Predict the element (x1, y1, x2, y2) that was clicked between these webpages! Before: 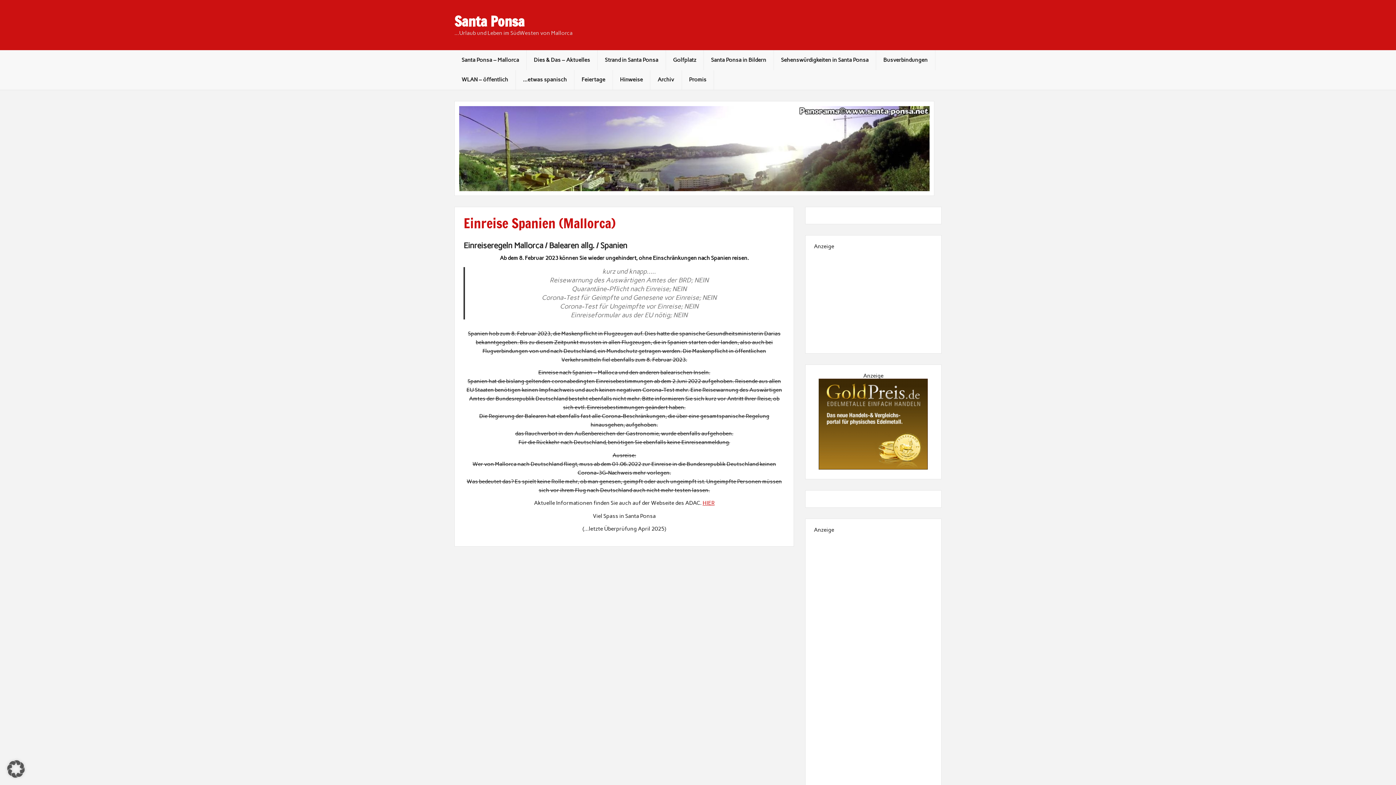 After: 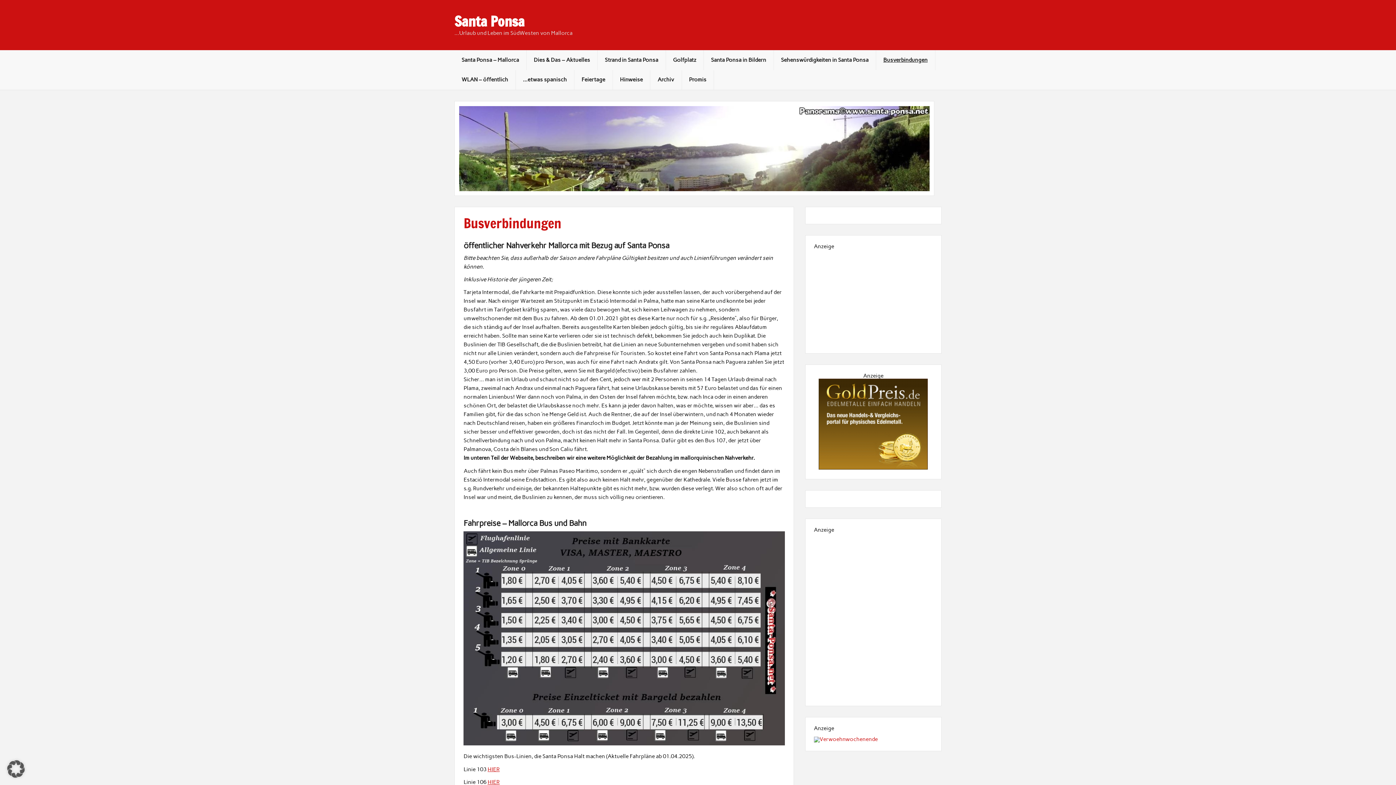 Action: label: Busverbindungen bbox: (876, 50, 935, 70)